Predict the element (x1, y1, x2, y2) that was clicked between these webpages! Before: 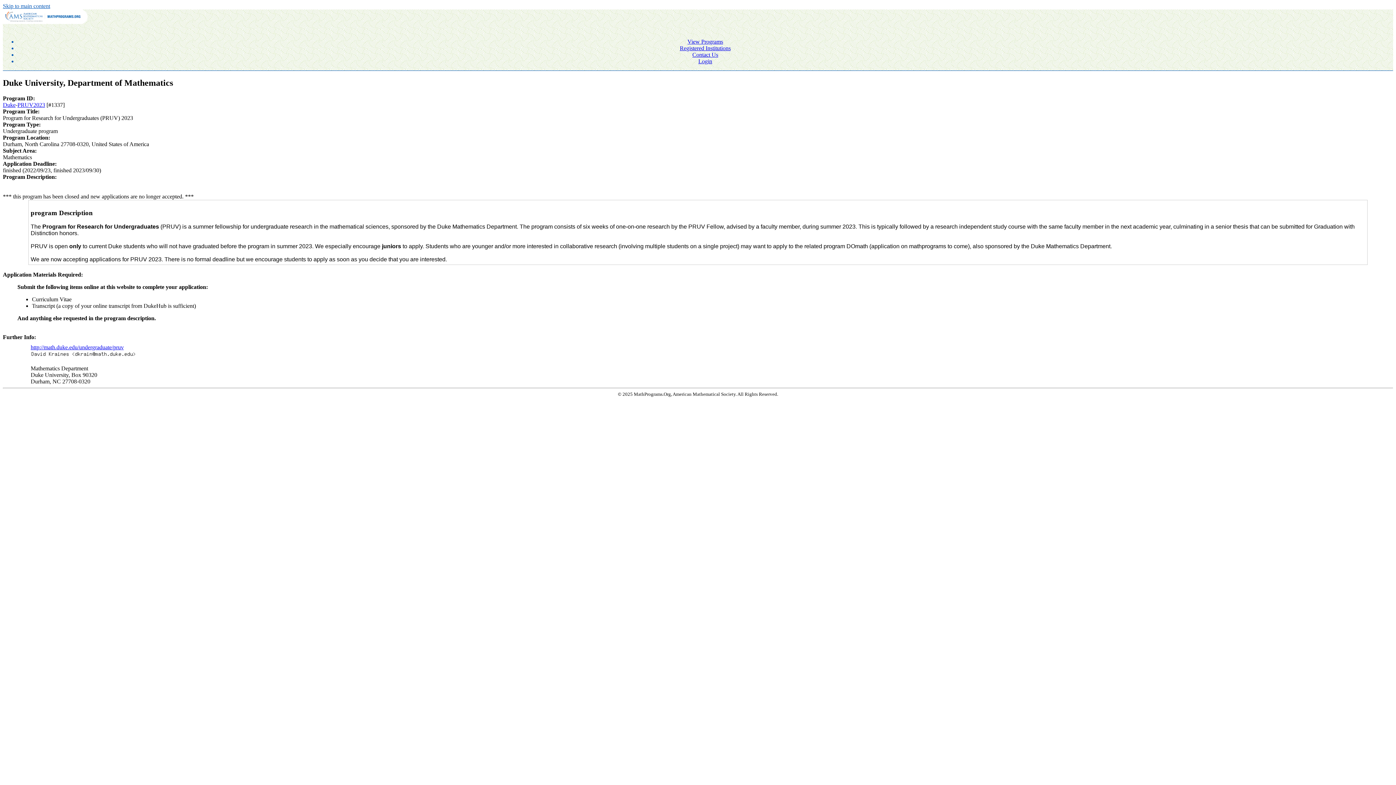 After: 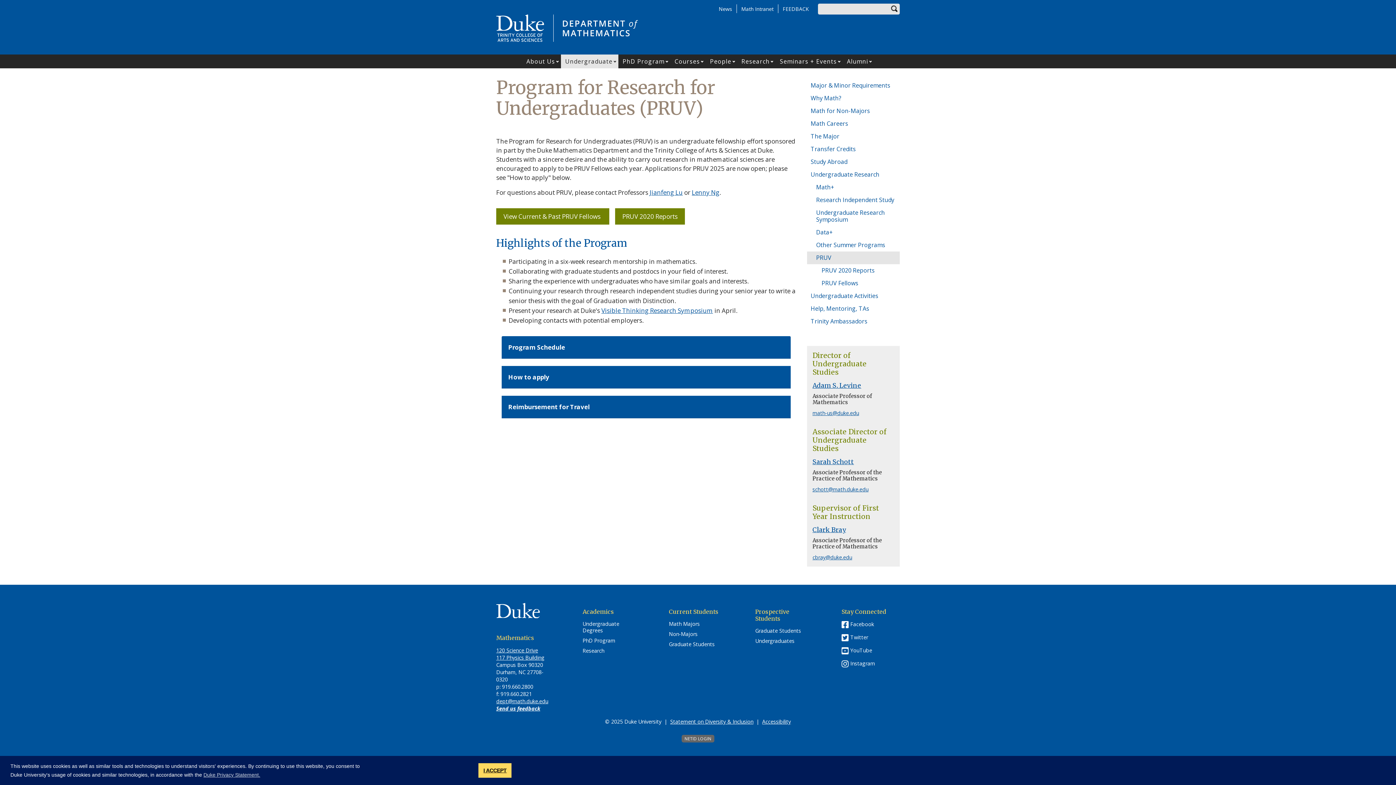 Action: label: http://math.duke.edu/undergraduate/pruv bbox: (30, 344, 123, 350)